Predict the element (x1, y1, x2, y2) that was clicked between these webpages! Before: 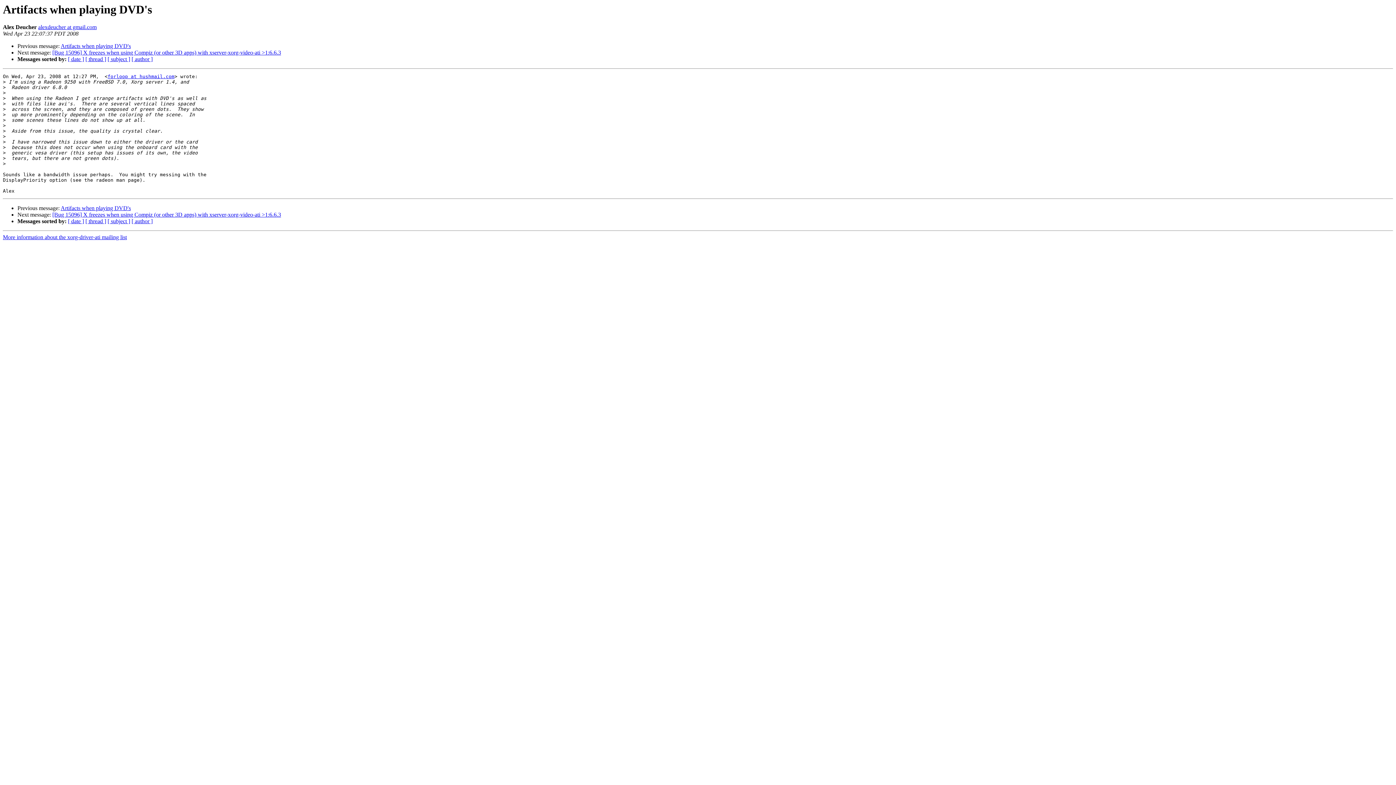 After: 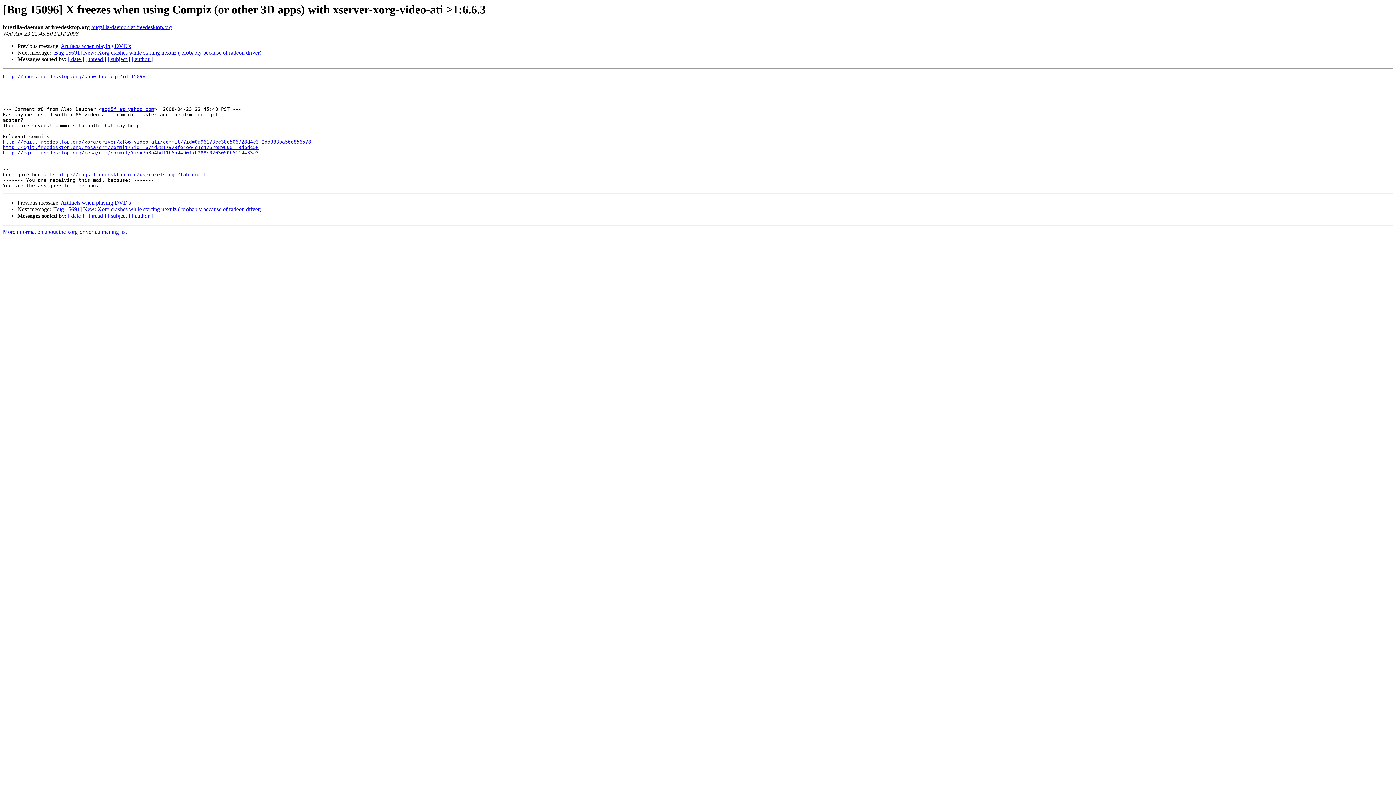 Action: bbox: (52, 49, 281, 55) label: [Bug 15096] X freezes when using Compiz (or other 3D apps) with xserver-xorg-video-ati >1:6.6.3